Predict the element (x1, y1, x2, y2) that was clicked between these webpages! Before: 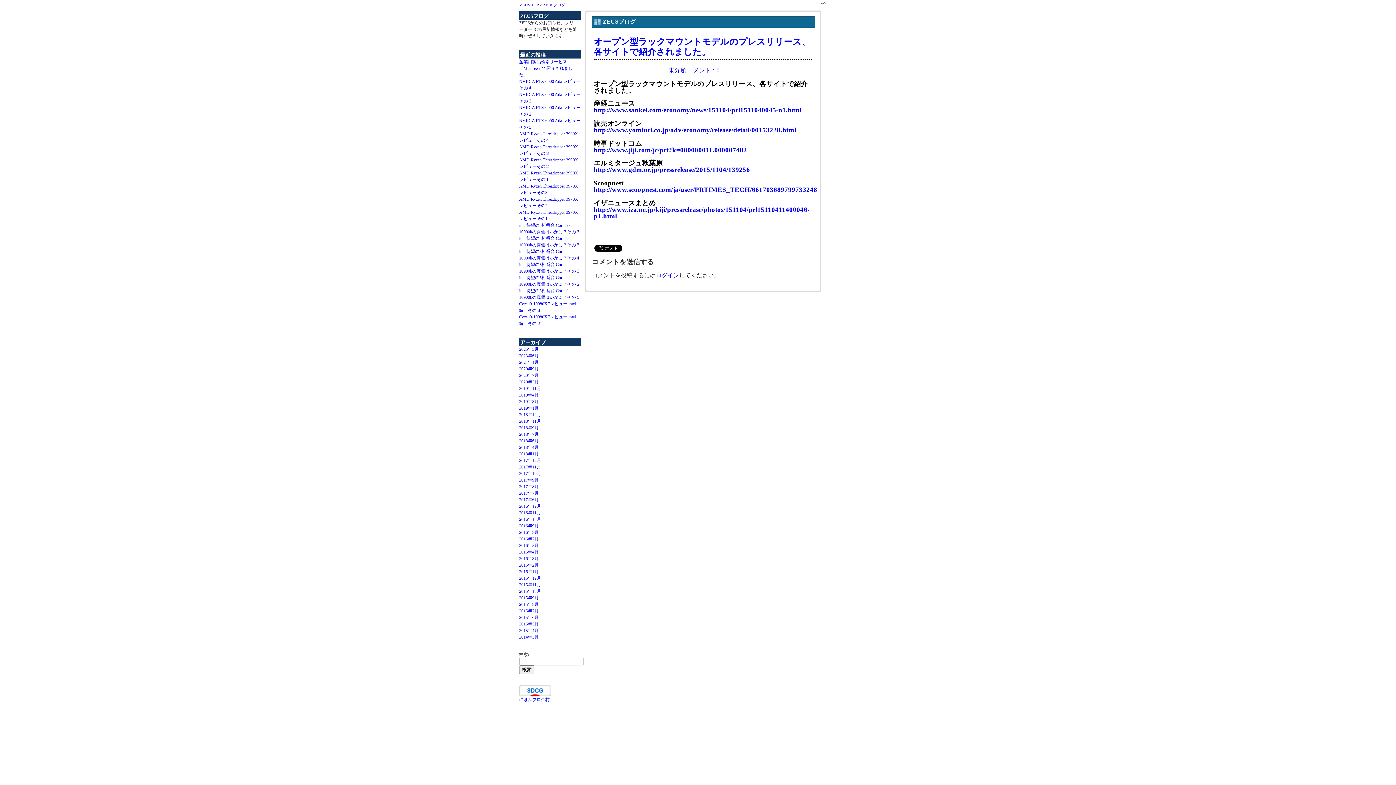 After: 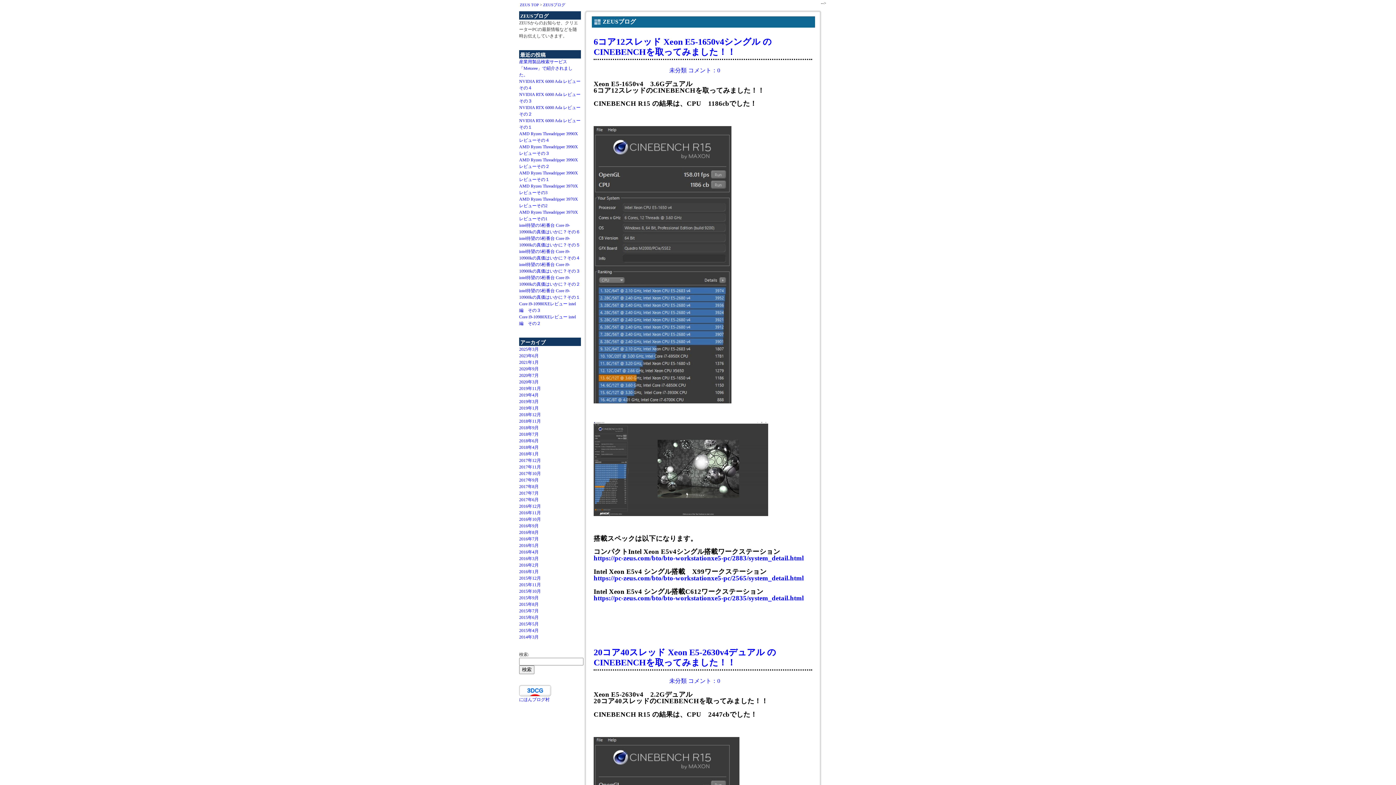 Action: label: 2016年8月 bbox: (519, 530, 538, 535)